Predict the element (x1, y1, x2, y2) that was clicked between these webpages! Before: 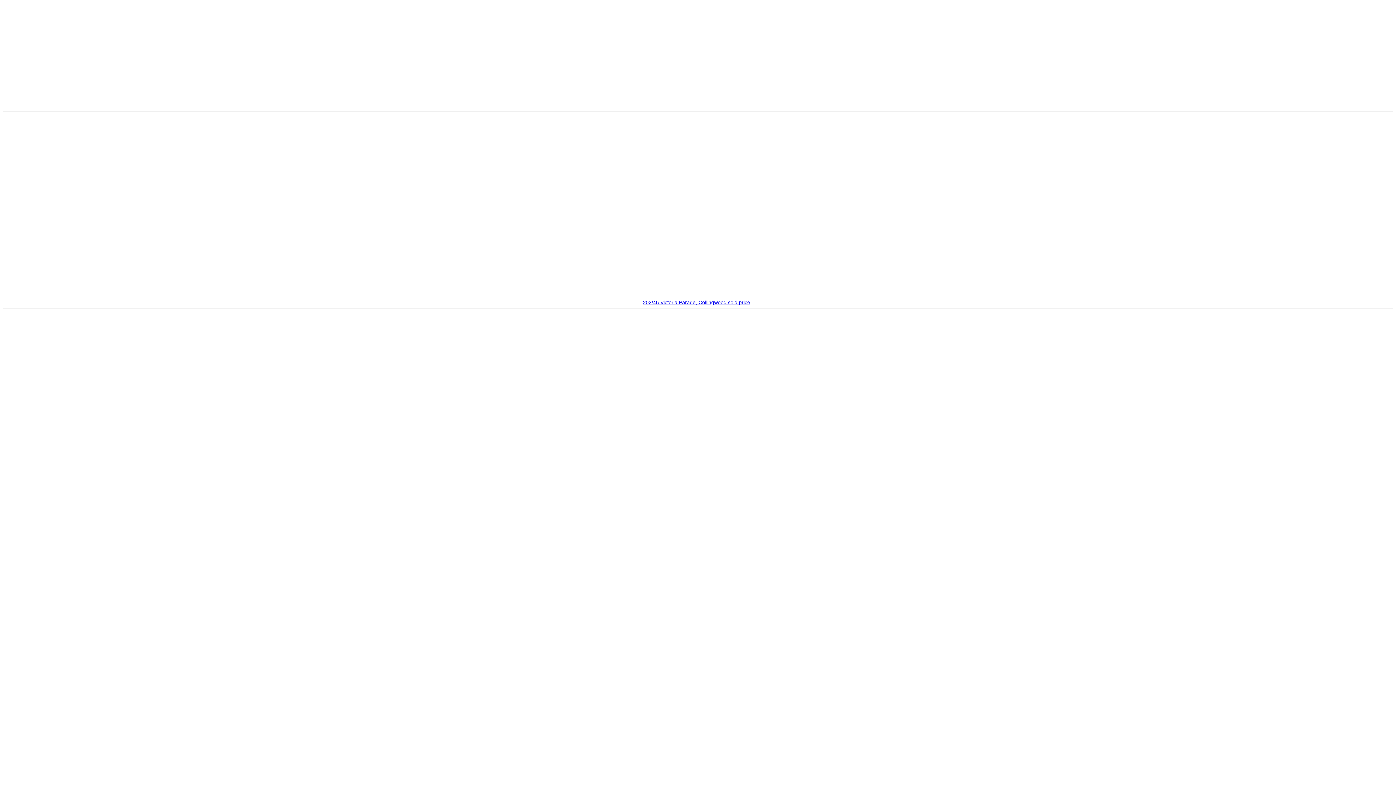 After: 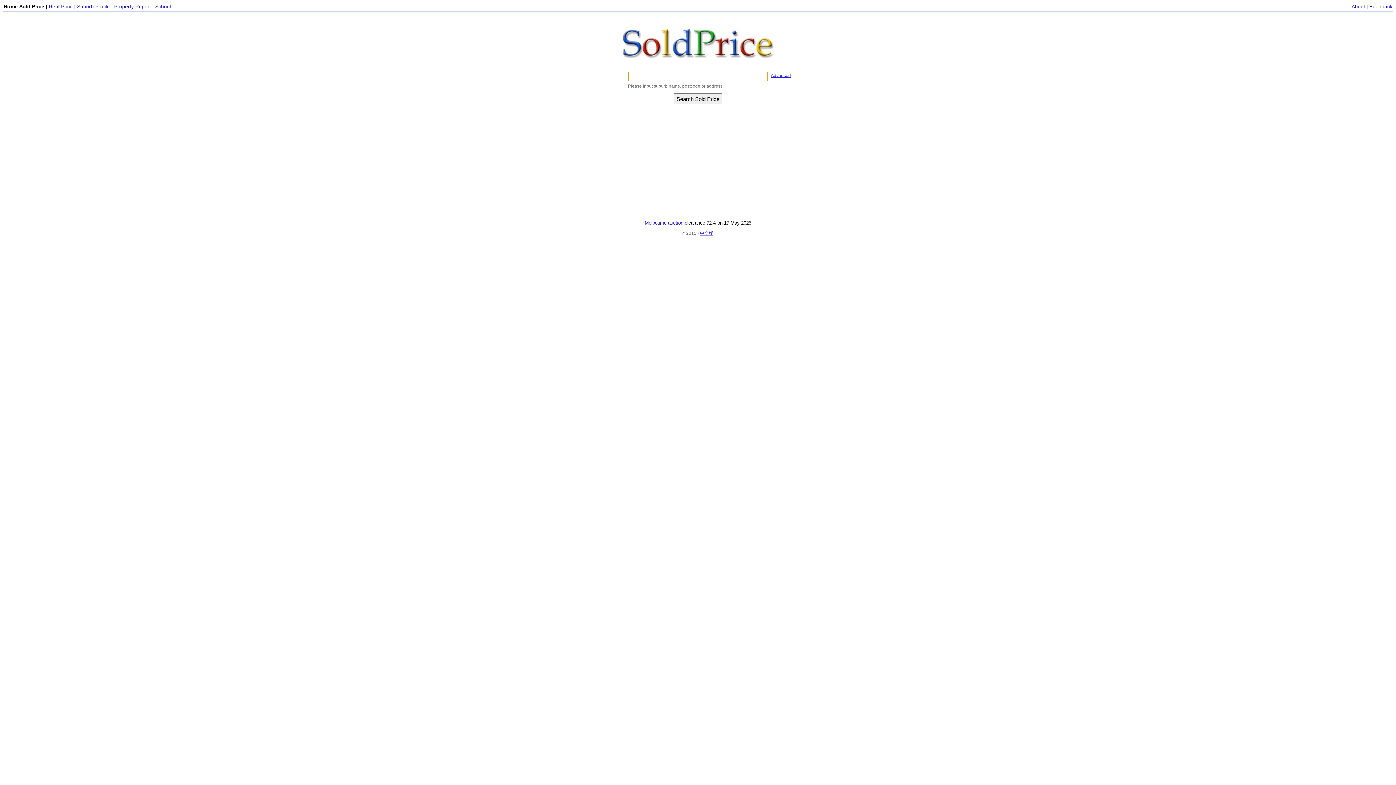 Action: label: 202/45 Victoria Parade, Collingwood sold price bbox: (643, 299, 750, 305)